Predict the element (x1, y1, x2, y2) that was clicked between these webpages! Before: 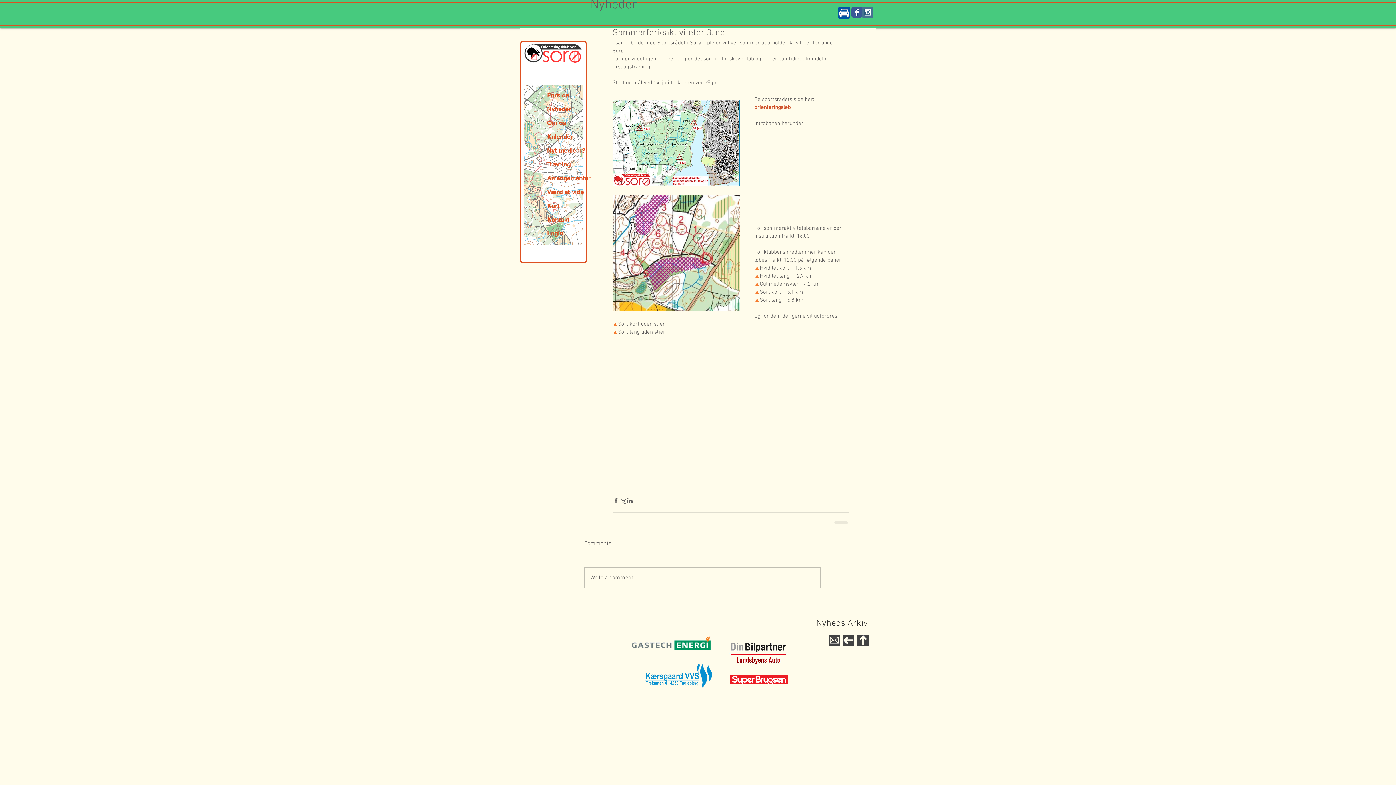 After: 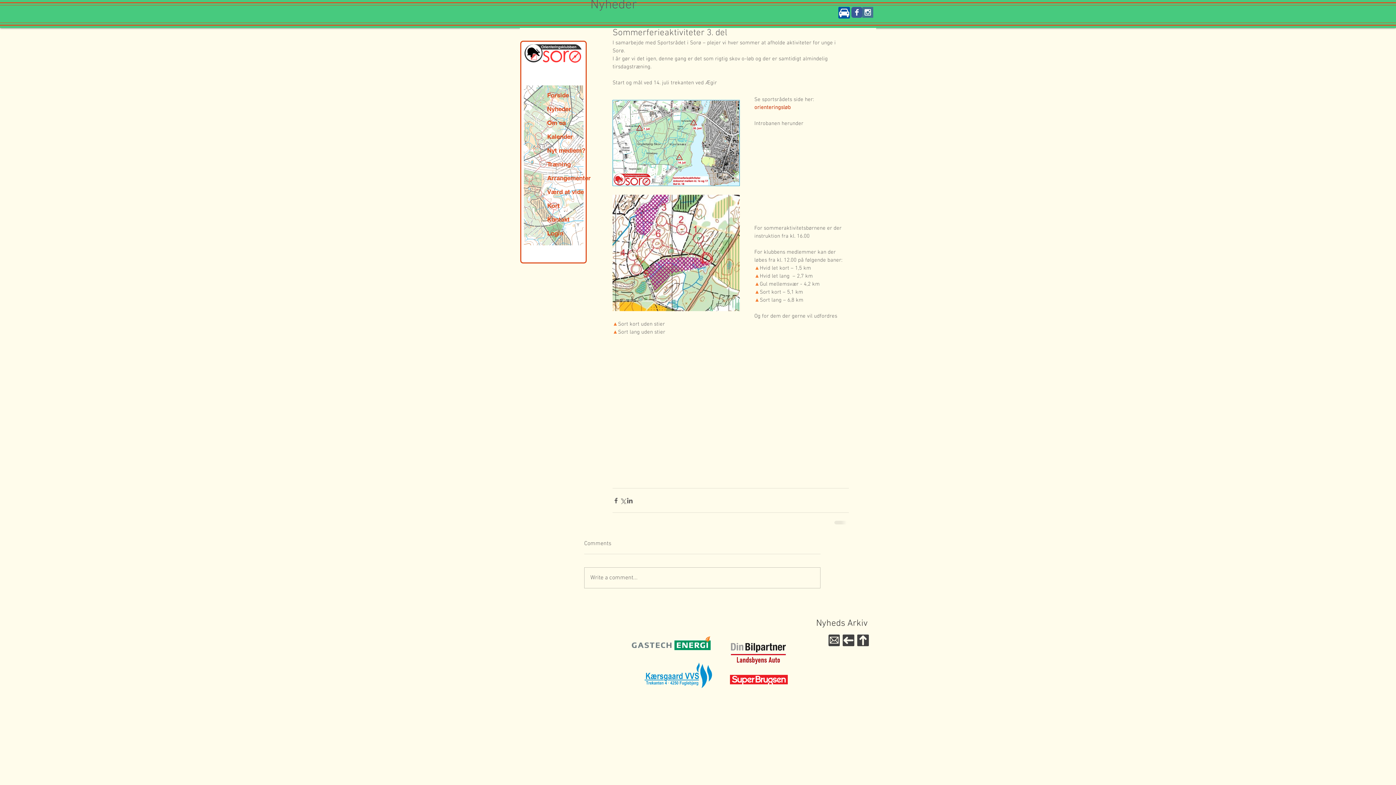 Action: bbox: (828, 634, 840, 646) label: Mail til WebMaster